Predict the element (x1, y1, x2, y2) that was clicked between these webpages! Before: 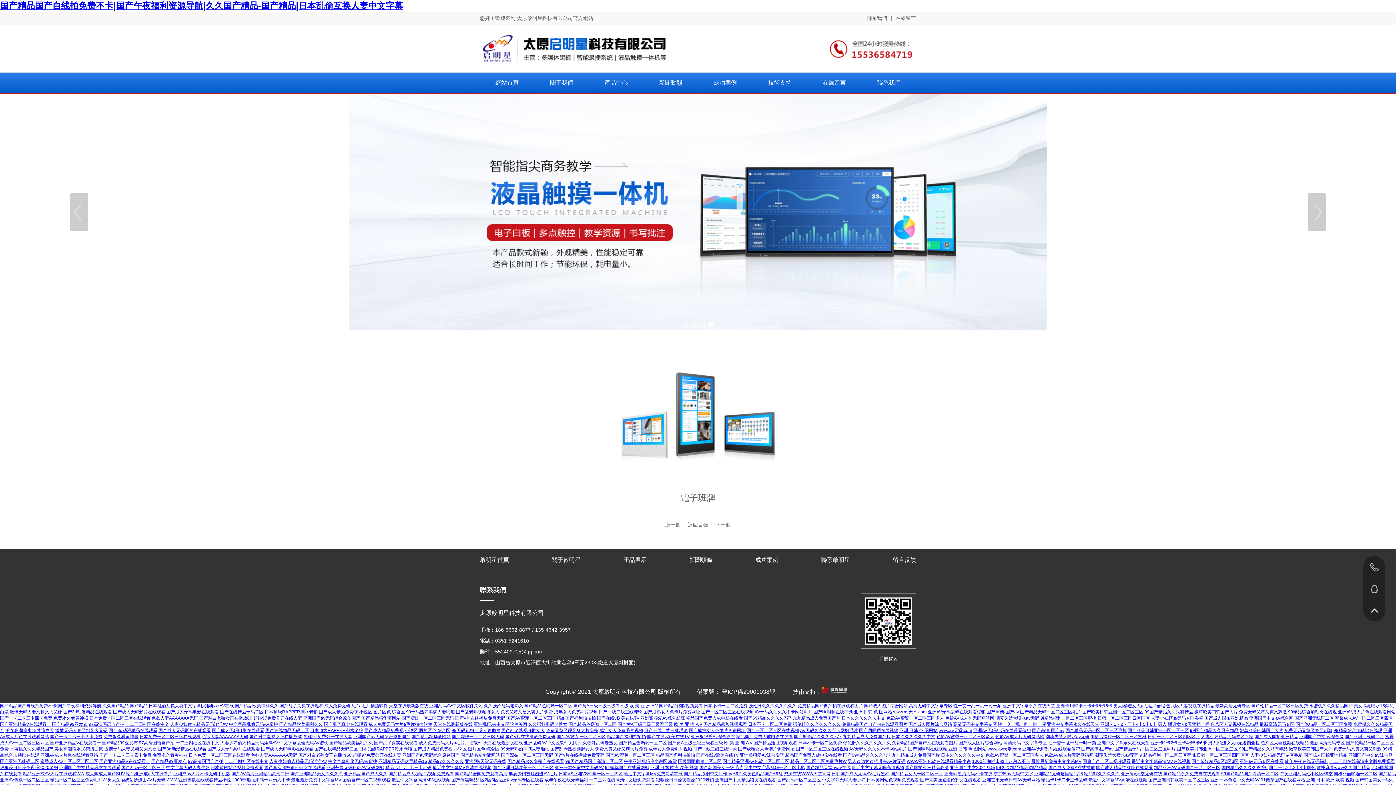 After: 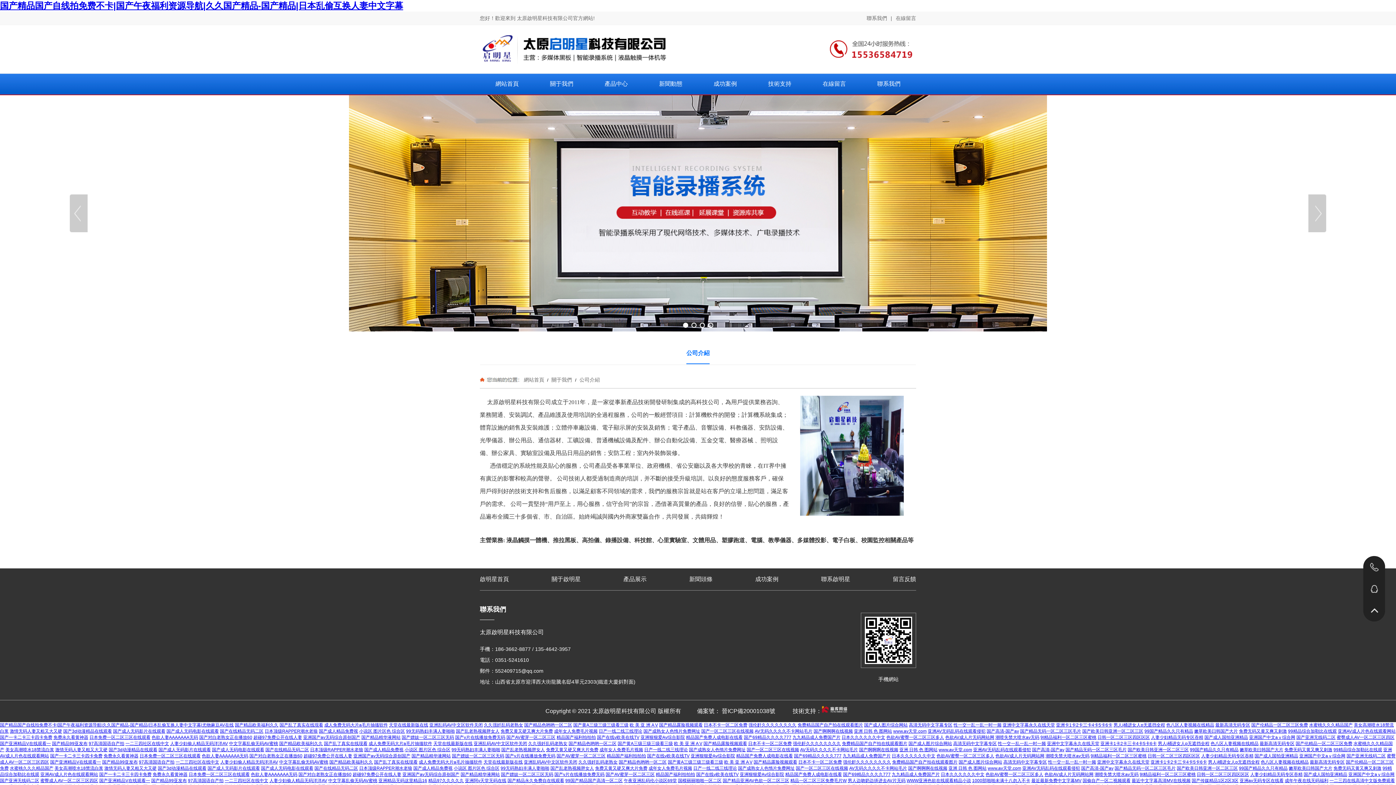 Action: bbox: (551, 549, 580, 571) label: 關于啟明星